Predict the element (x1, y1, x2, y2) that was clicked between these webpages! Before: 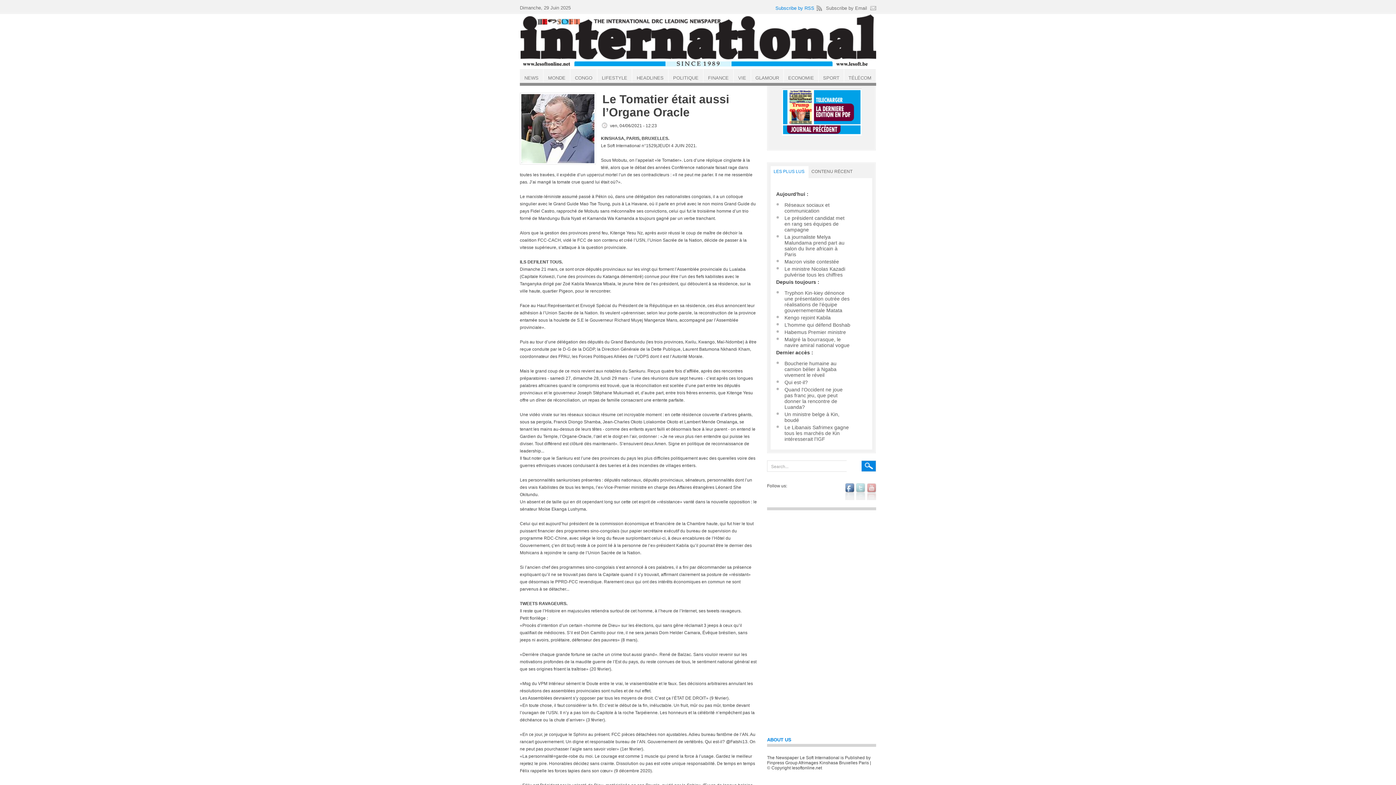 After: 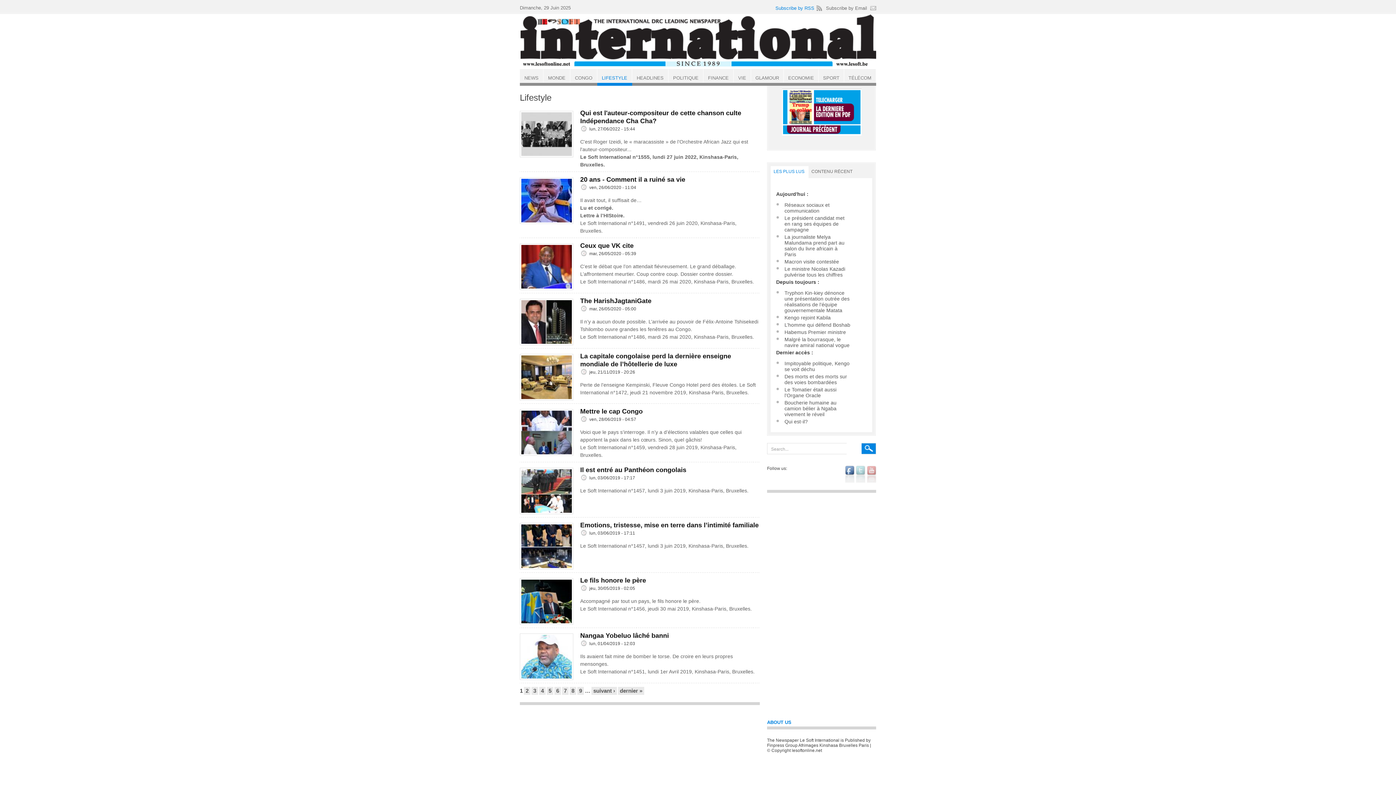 Action: bbox: (597, 69, 632, 82) label: LIFESTYLE